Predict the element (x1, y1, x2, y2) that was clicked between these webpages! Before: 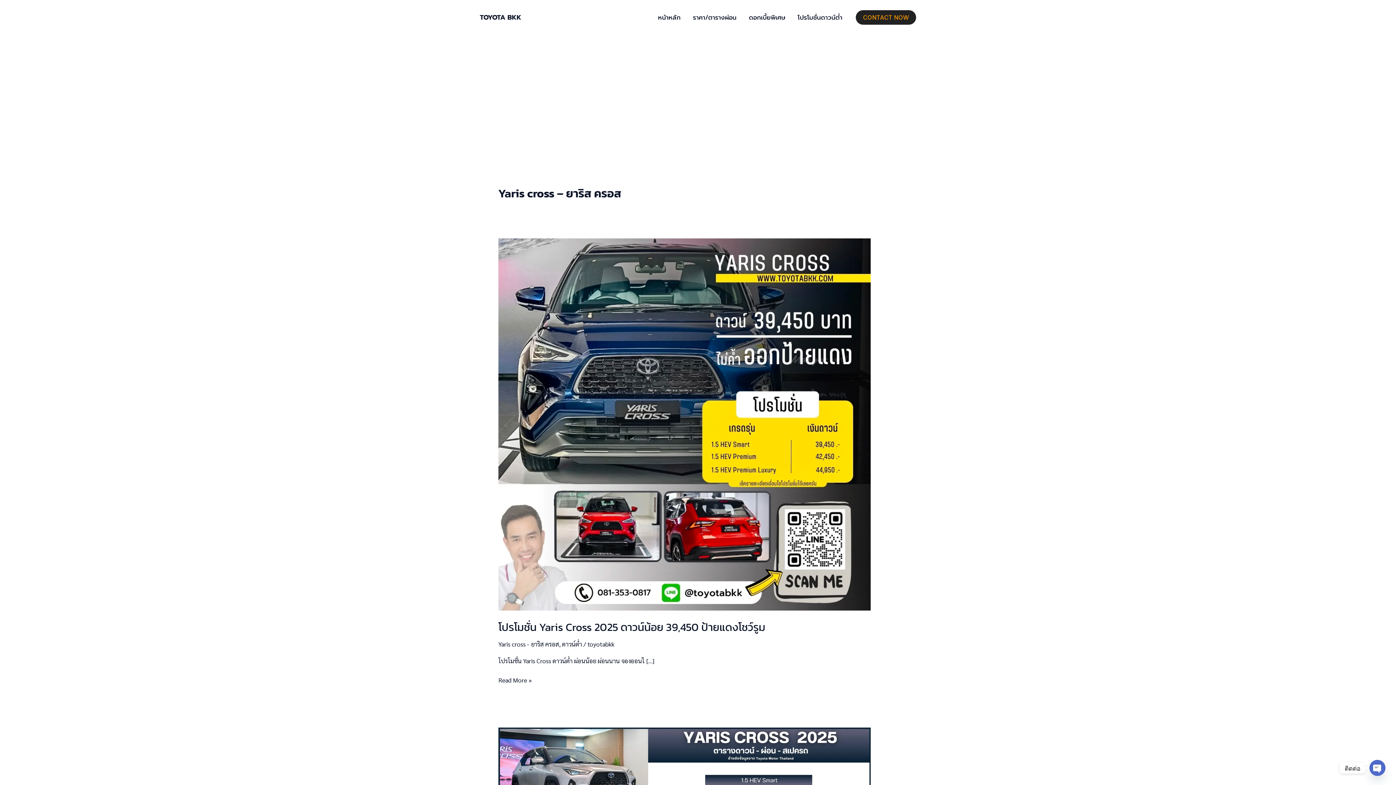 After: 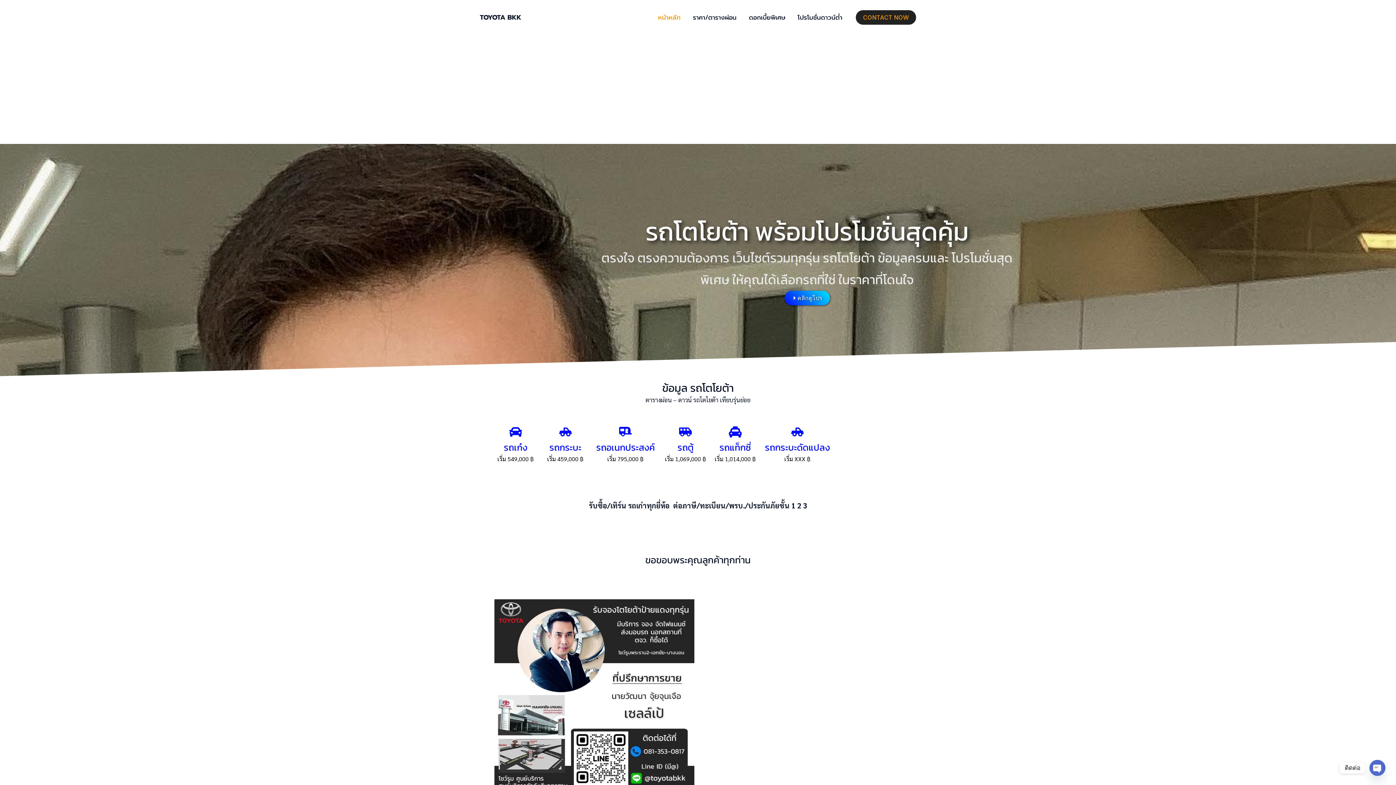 Action: bbox: (652, 0, 686, 34) label: หน้าหลัก